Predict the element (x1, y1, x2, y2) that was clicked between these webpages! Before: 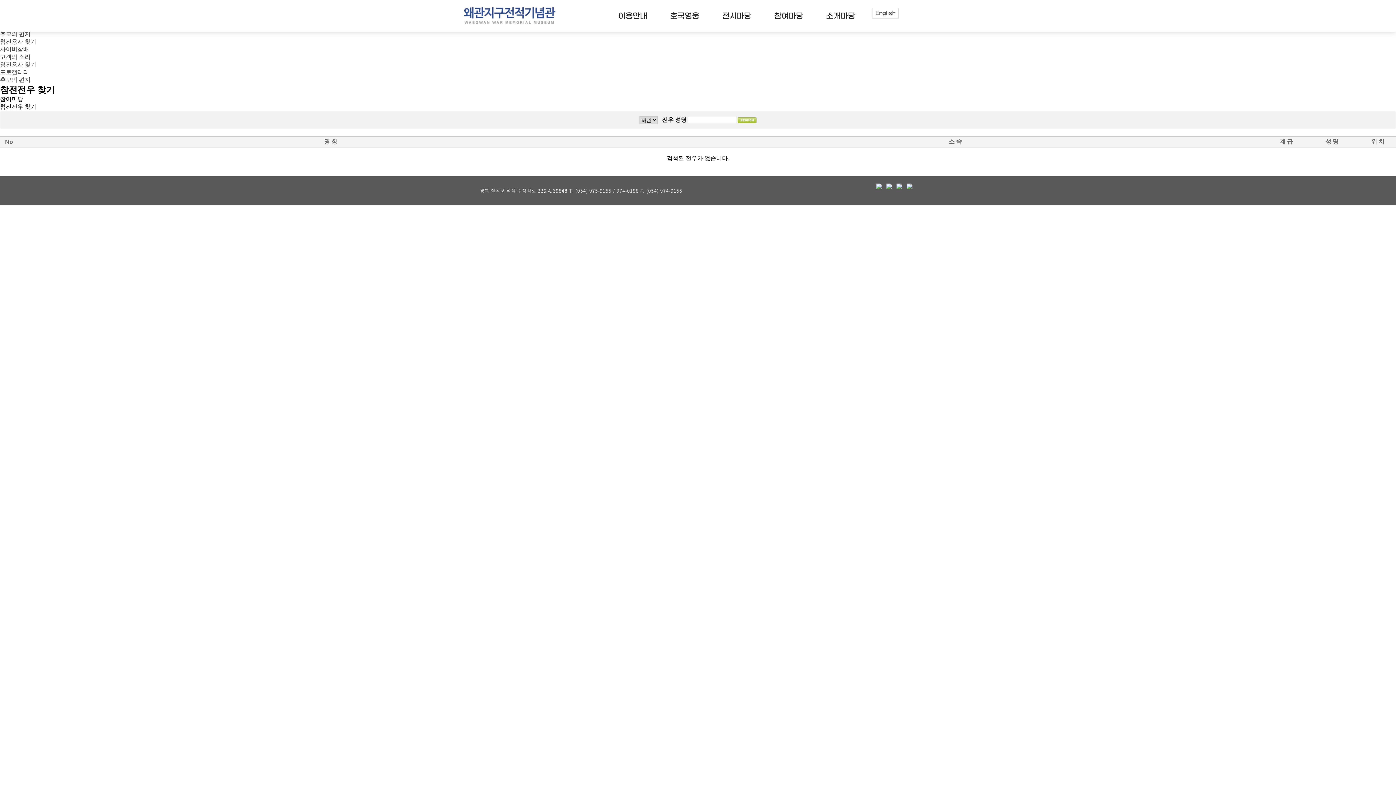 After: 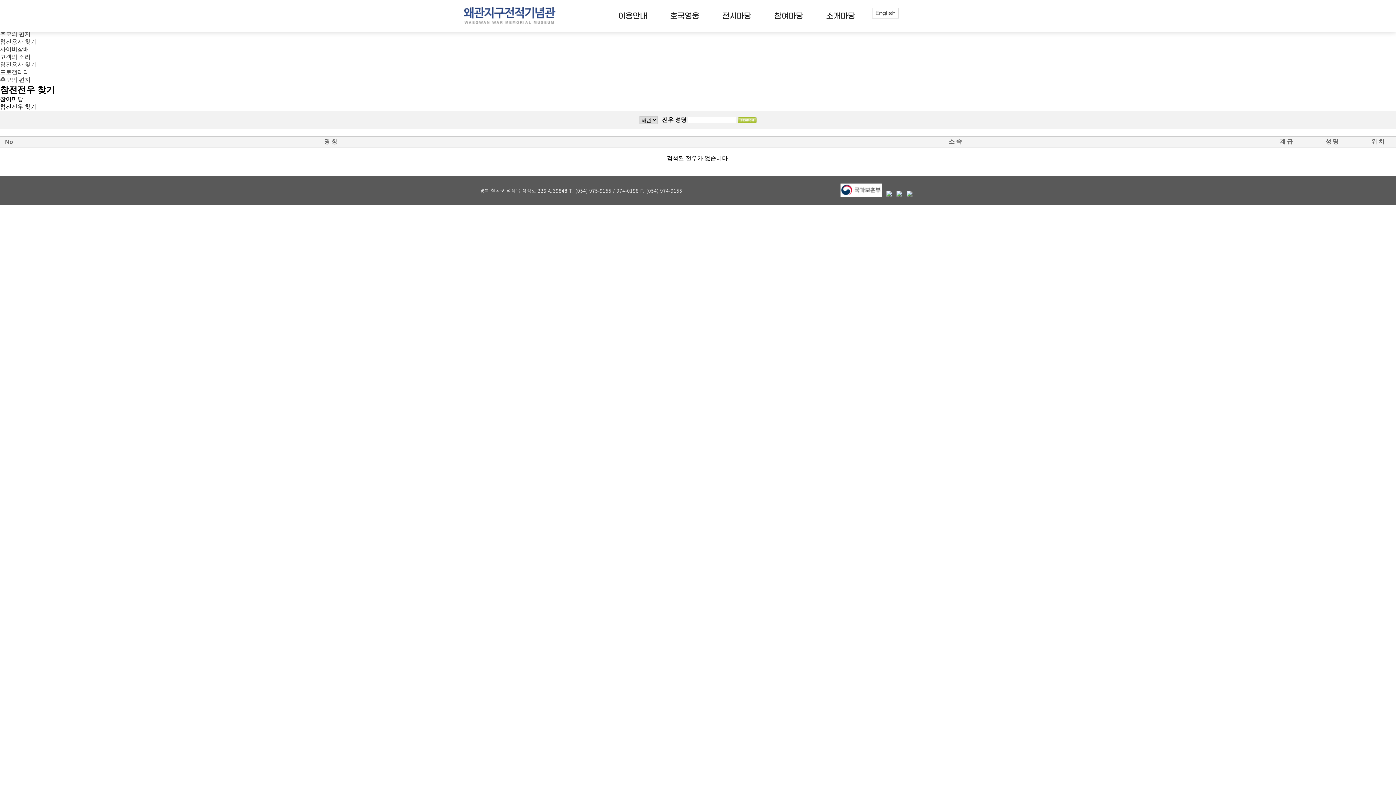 Action: label: 참전용사 찾기 bbox: (0, 61, 36, 67)